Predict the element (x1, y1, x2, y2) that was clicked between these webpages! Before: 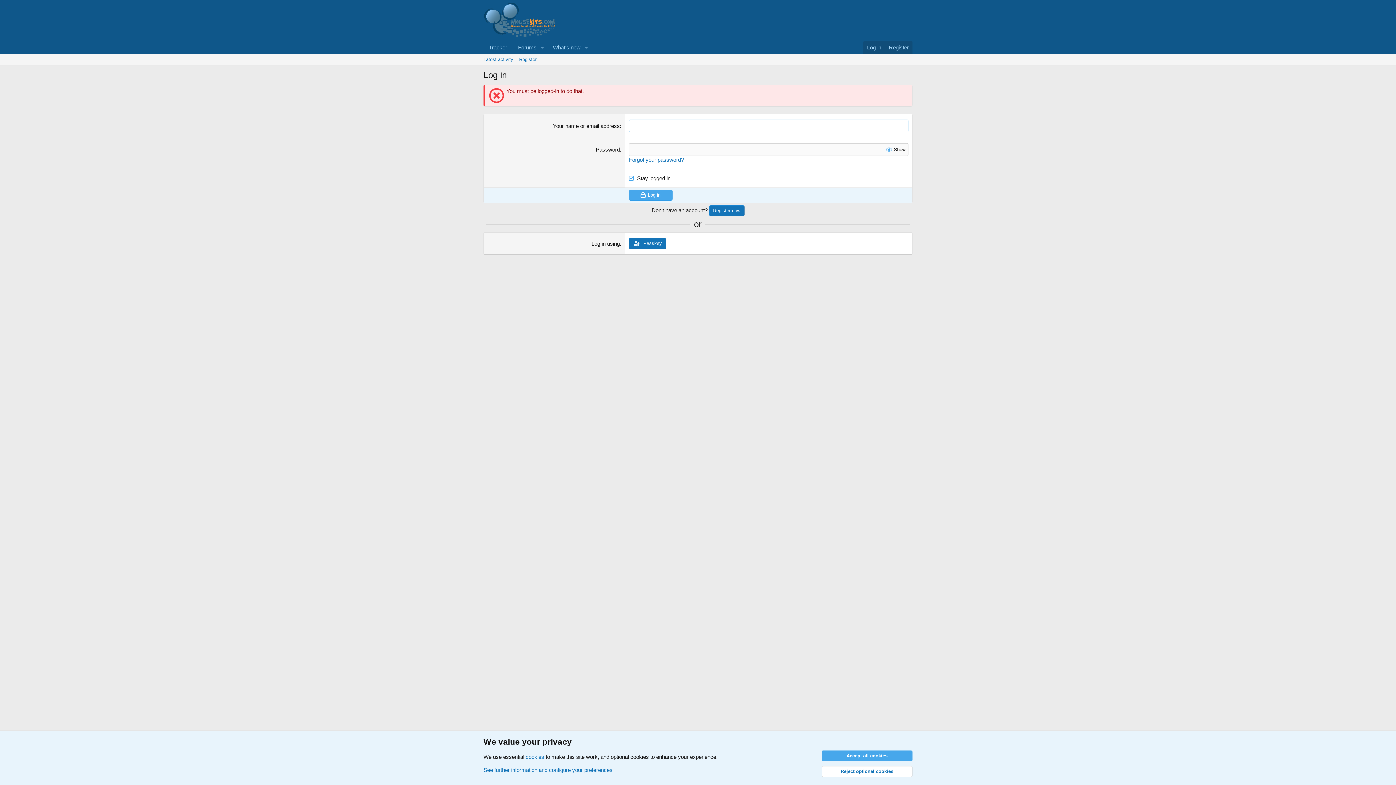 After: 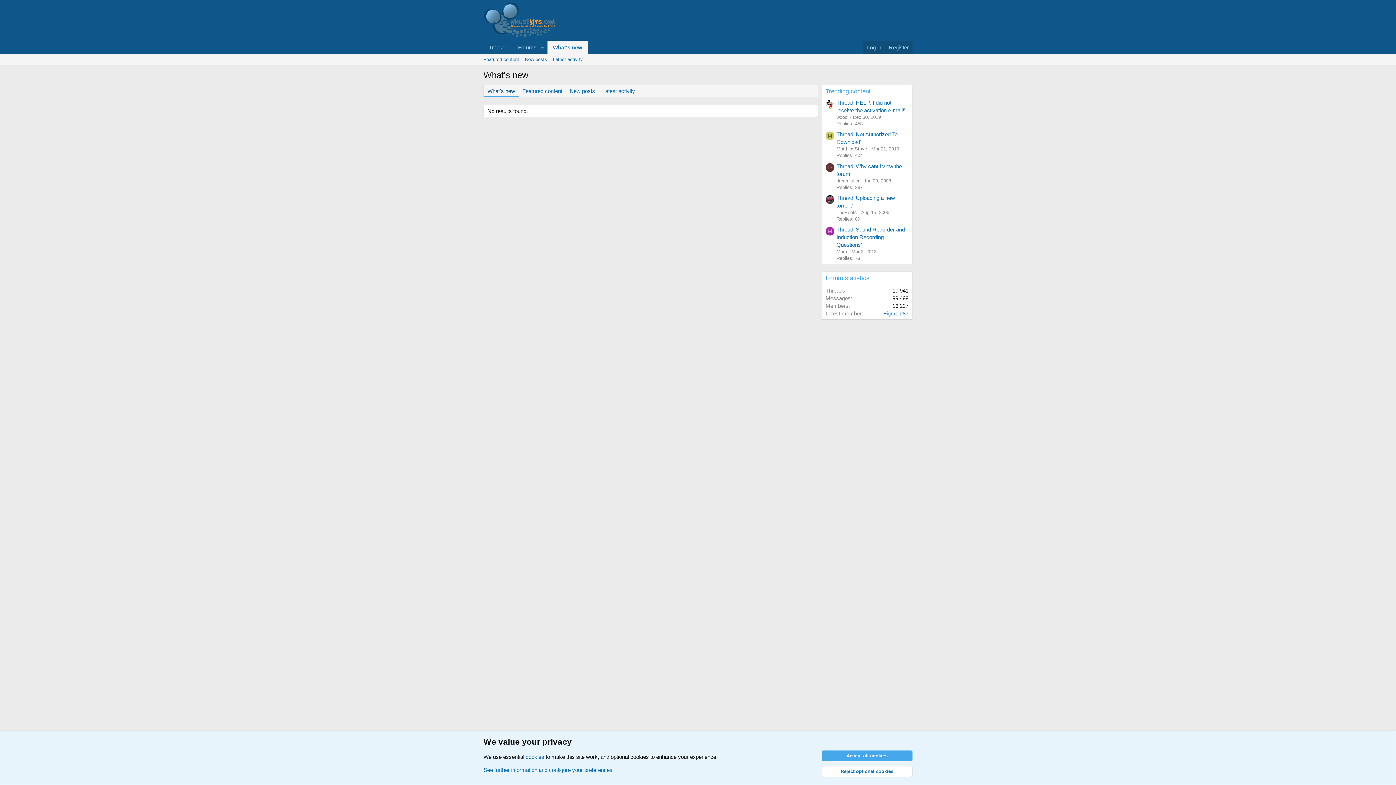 Action: label: What's new bbox: (547, 40, 581, 54)